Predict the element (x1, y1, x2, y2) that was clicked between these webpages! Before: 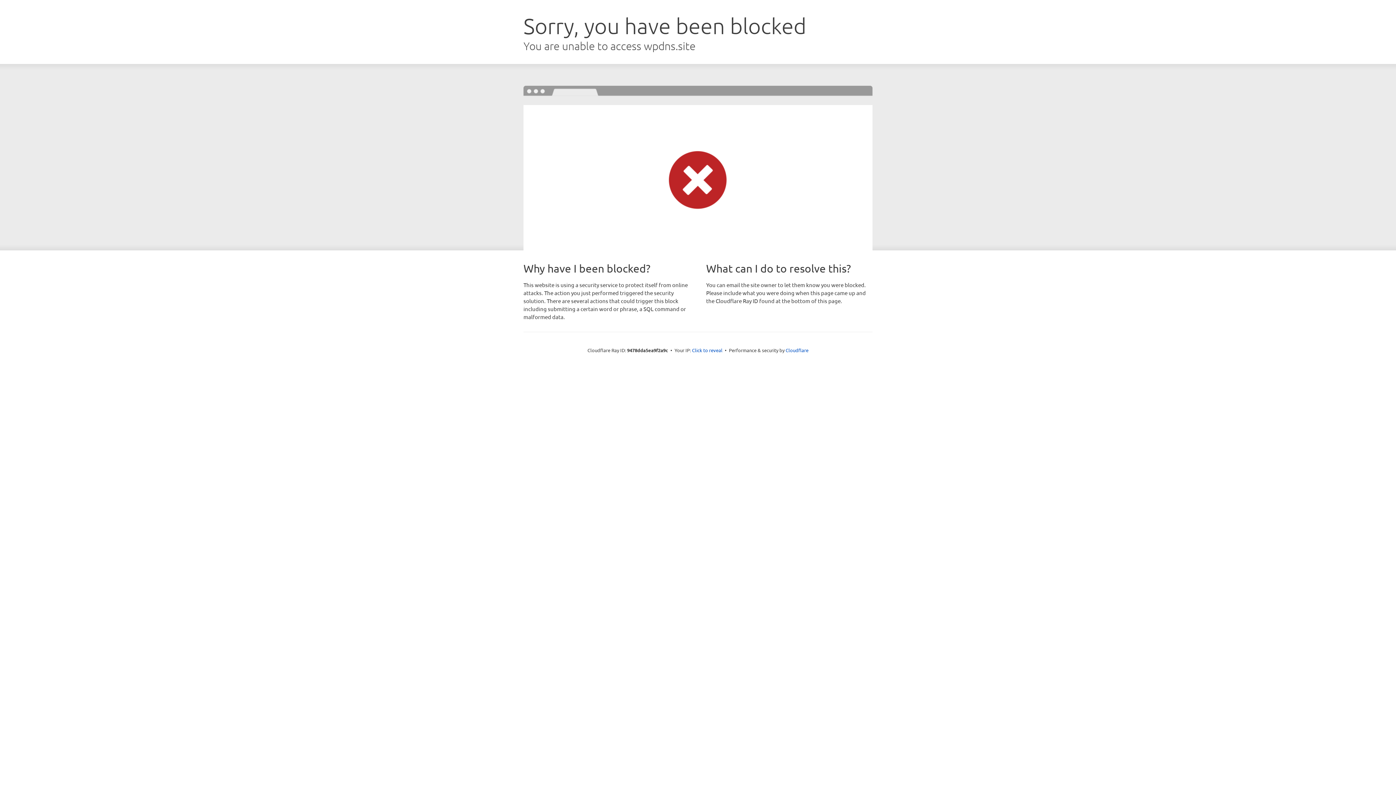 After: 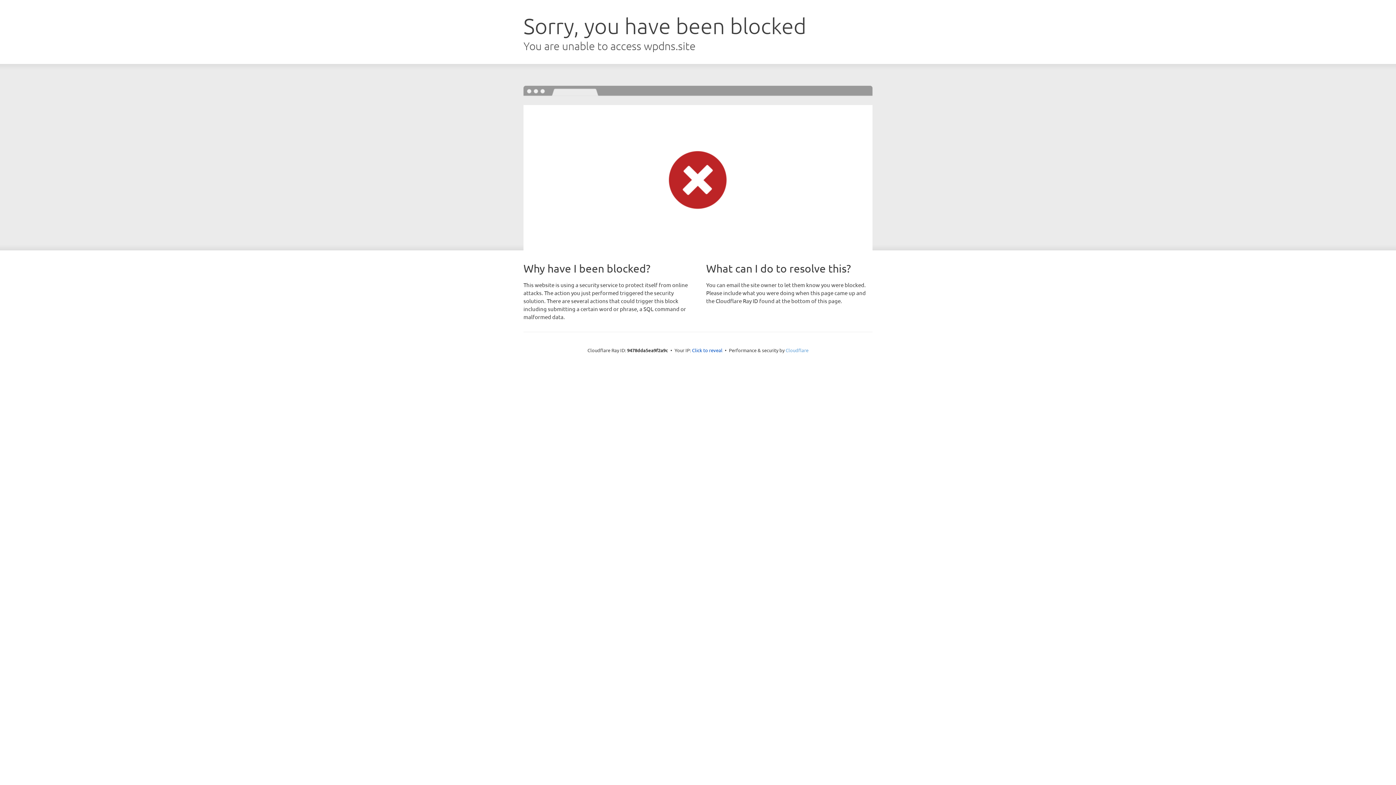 Action: label: Cloudflare bbox: (785, 347, 808, 353)